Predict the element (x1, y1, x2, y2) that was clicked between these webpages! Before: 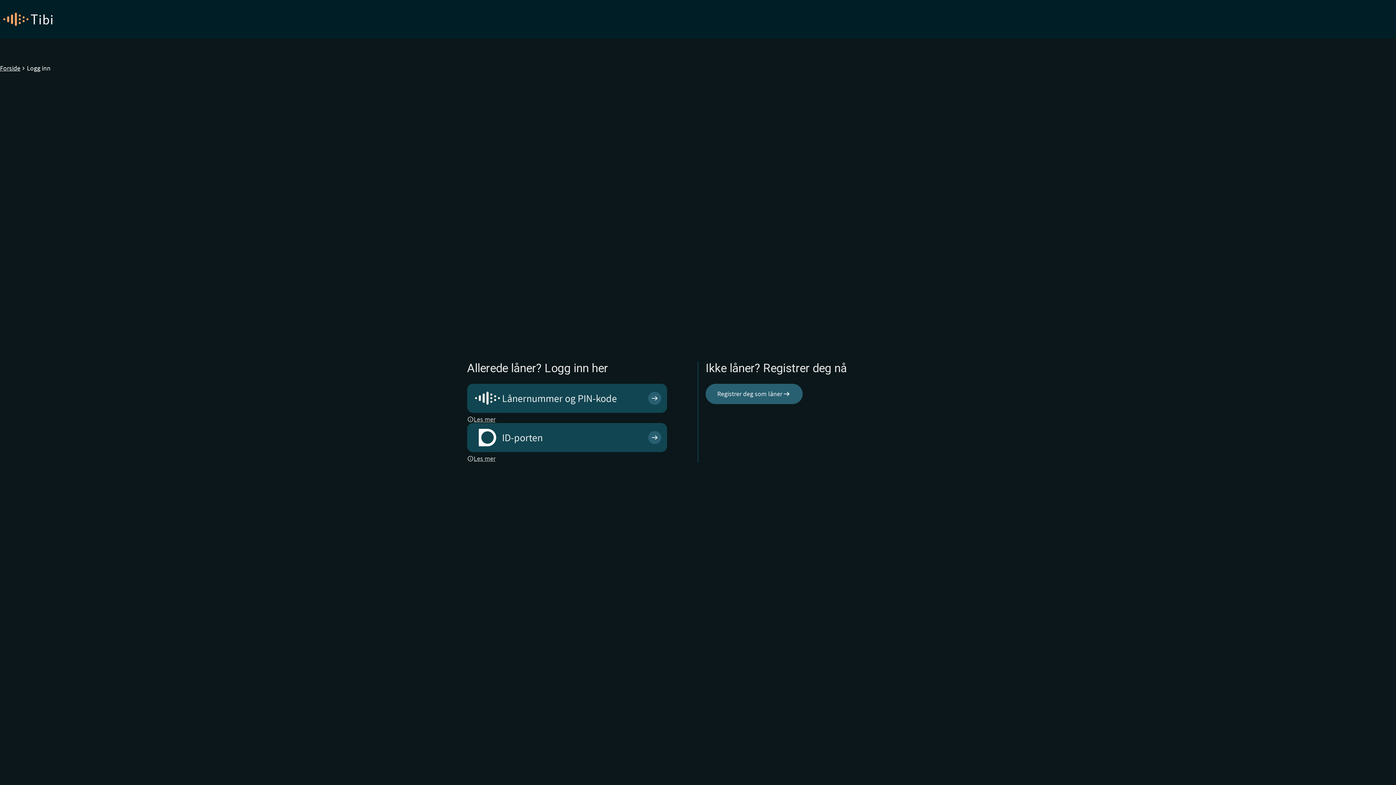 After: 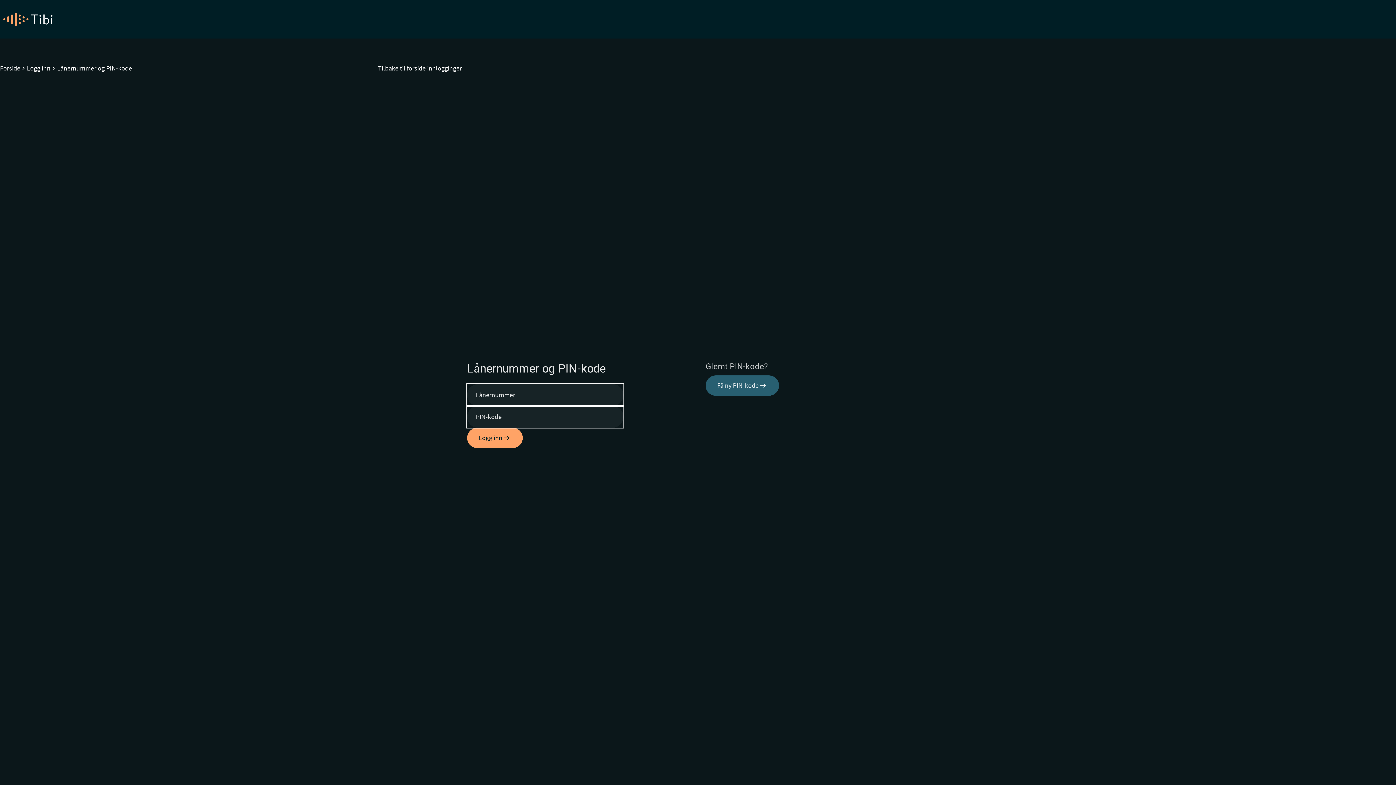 Action: label: Logg inn med
Lånernummer og PIN-kode
arrow_right_alt bbox: (467, 383, 667, 412)